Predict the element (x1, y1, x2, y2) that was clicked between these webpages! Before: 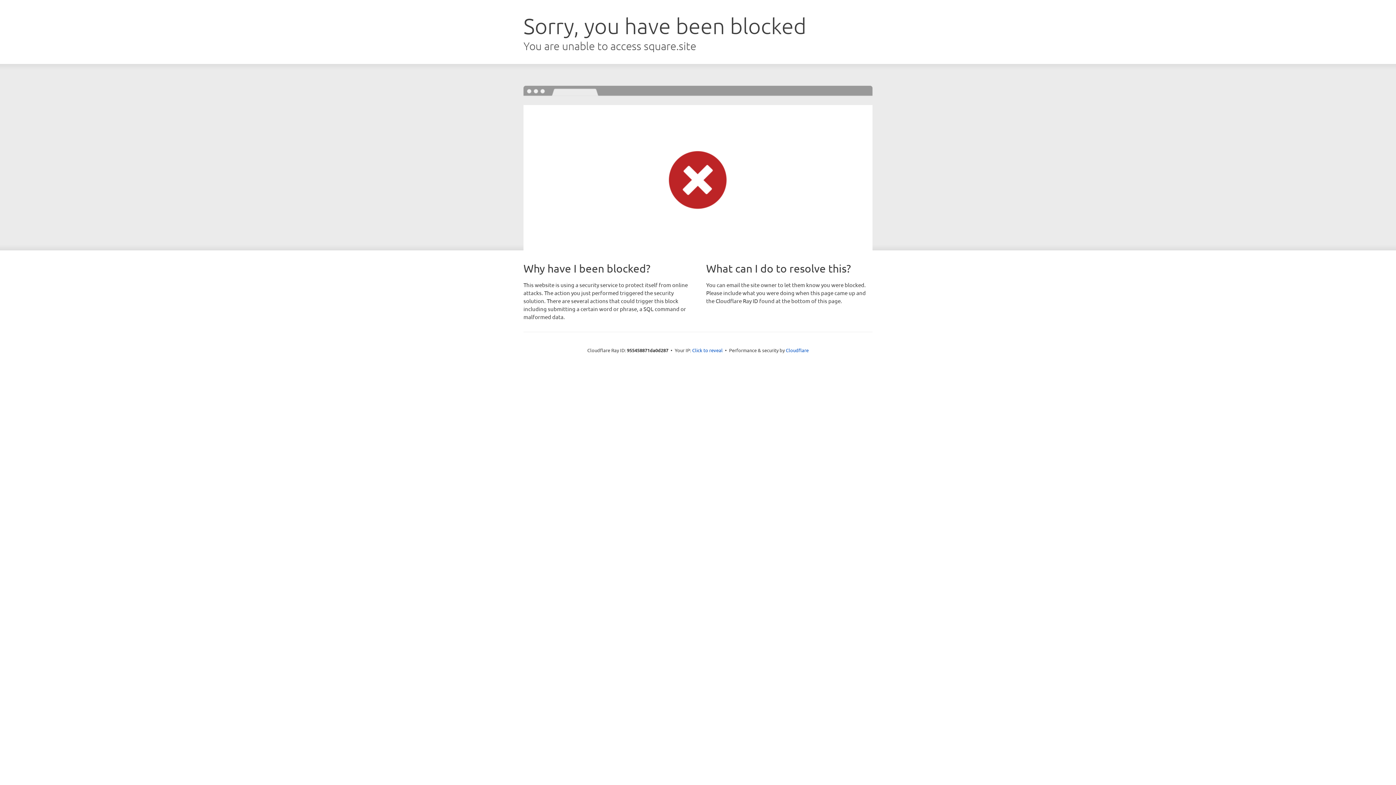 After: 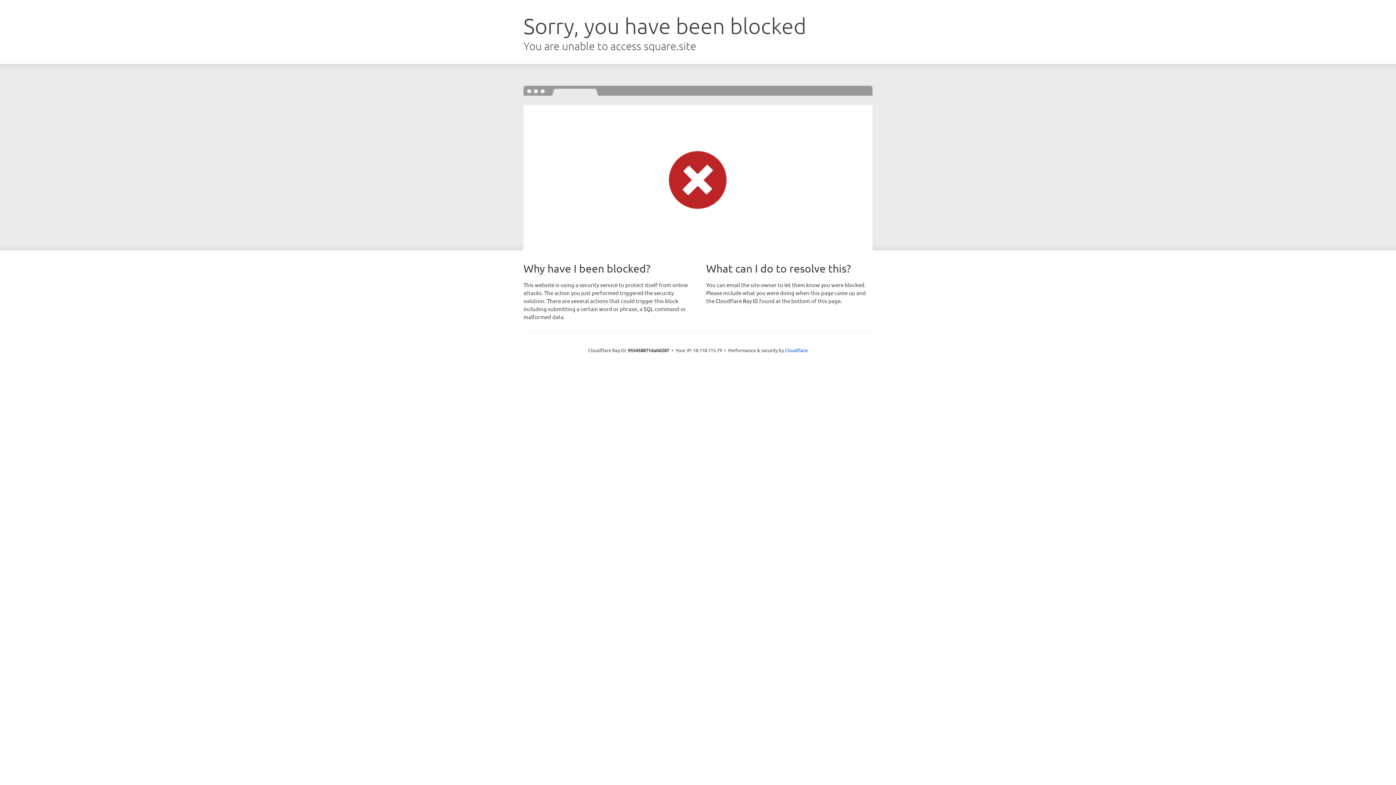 Action: label: Click to reveal bbox: (692, 346, 722, 353)